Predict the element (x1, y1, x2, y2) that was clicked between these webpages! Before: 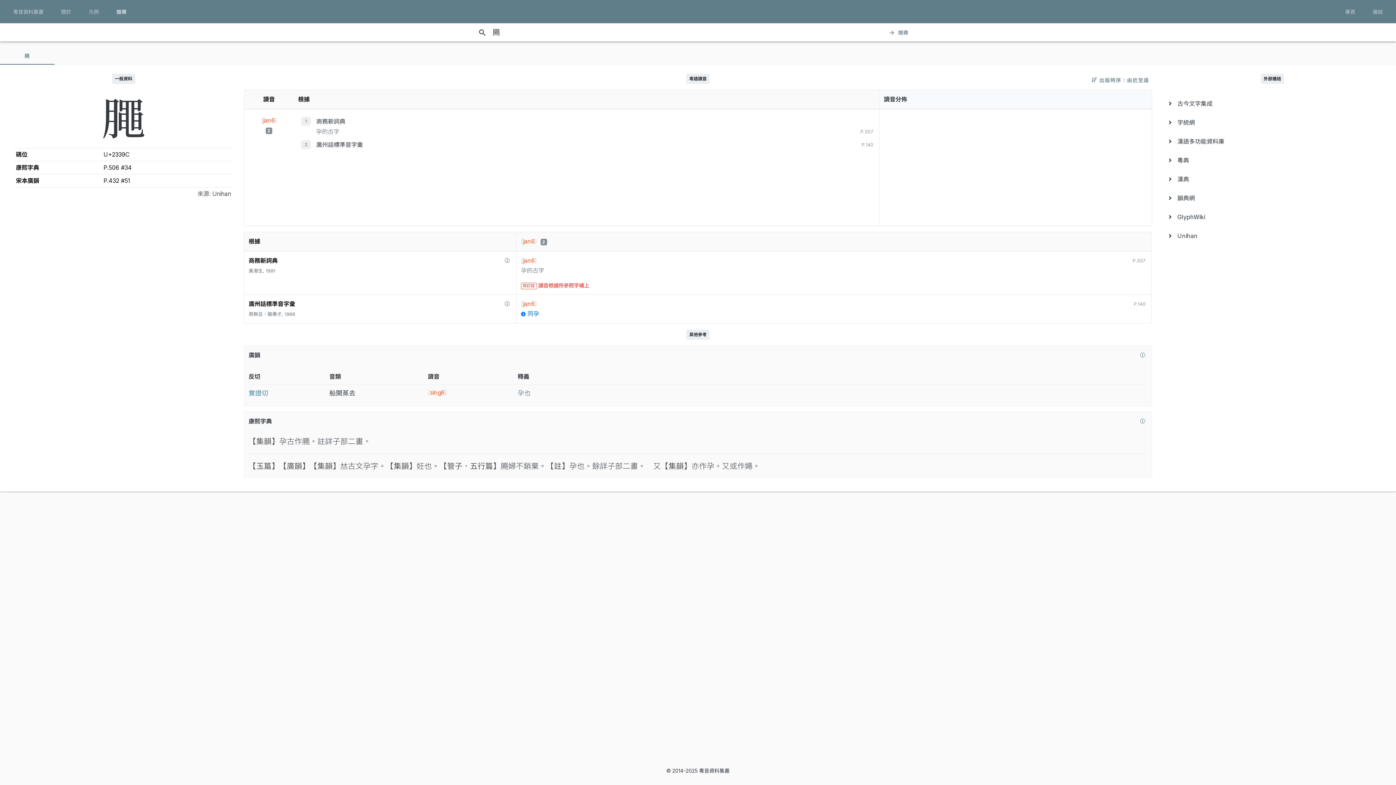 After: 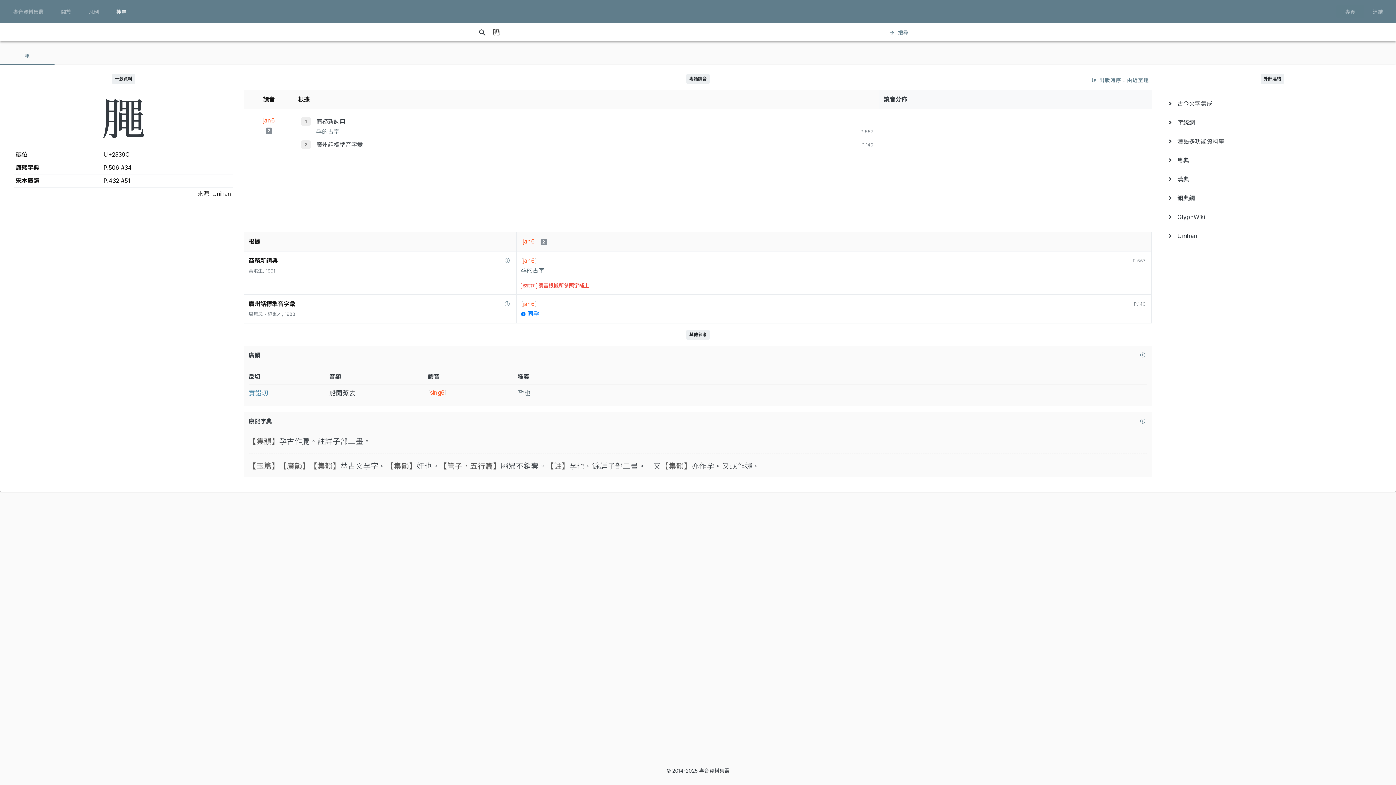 Action: label: 專頁 bbox: (1336, 5, 1364, 18)